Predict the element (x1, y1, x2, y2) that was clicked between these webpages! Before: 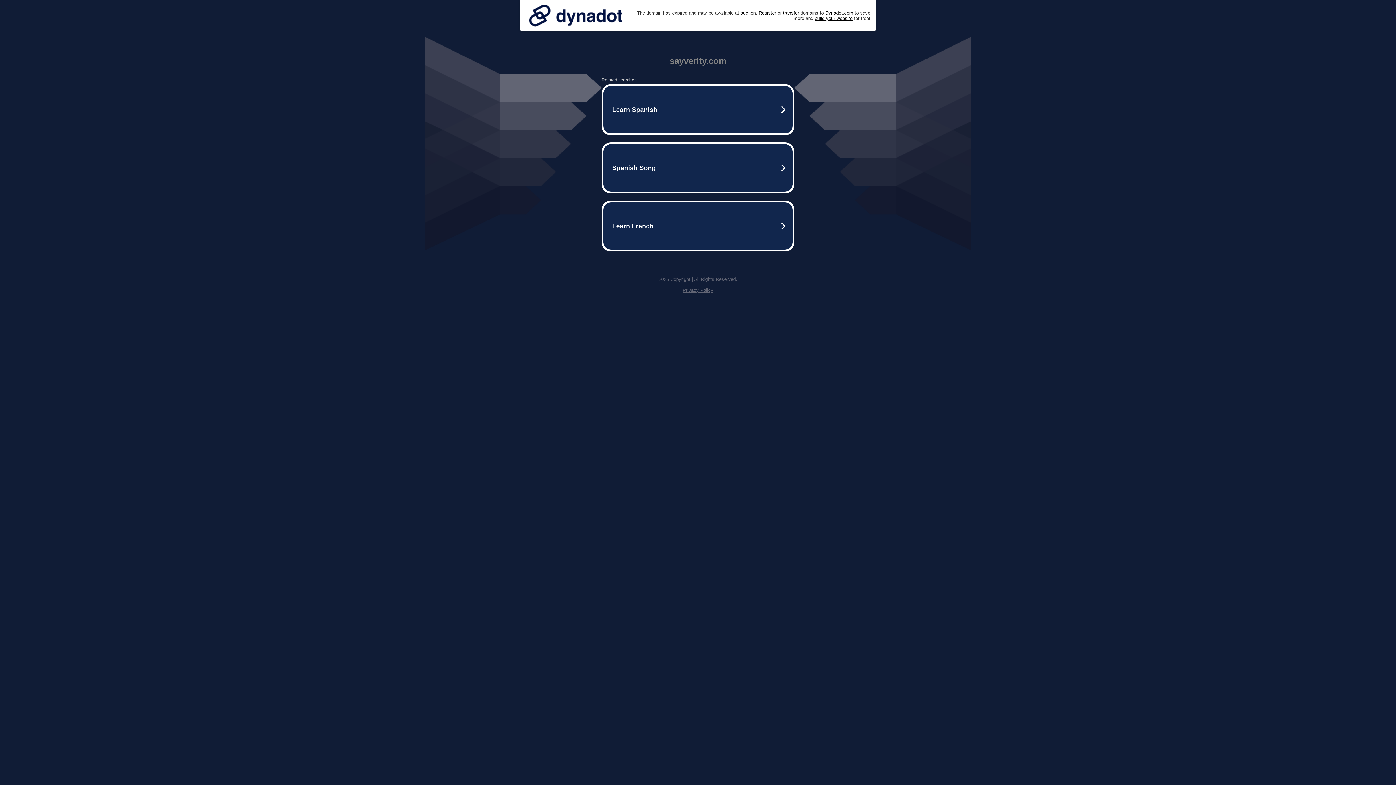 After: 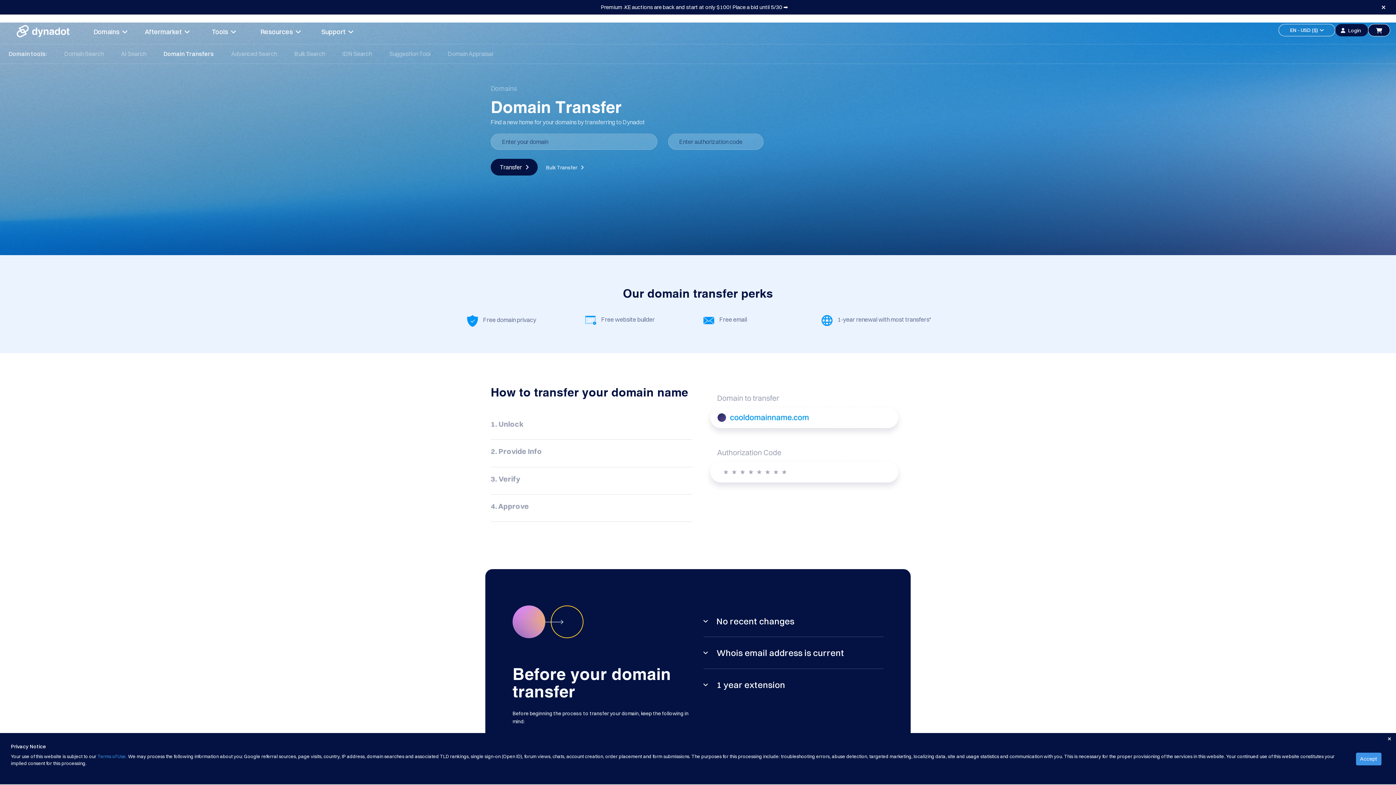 Action: bbox: (783, 10, 799, 15) label: transfer